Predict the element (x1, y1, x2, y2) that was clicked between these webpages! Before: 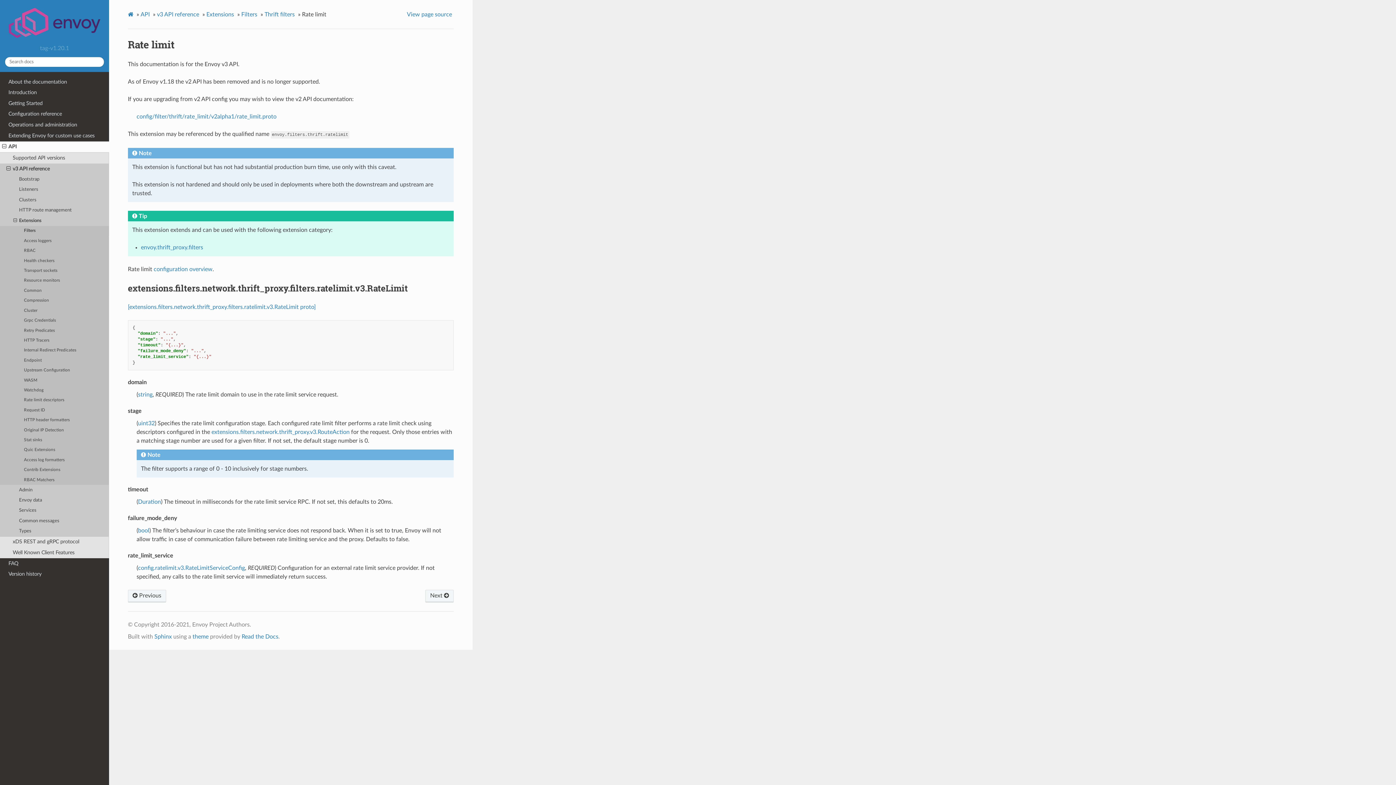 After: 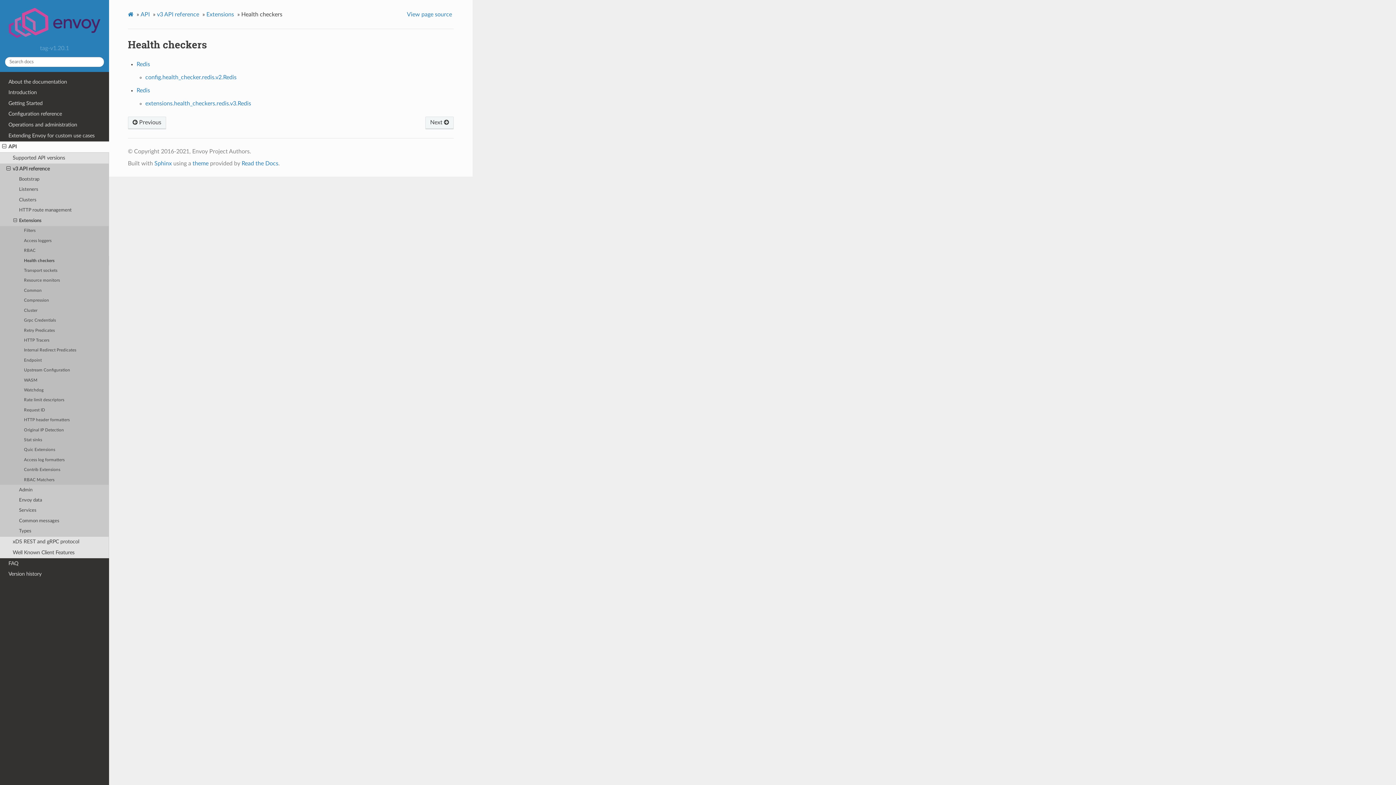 Action: bbox: (0, 255, 109, 265) label: Health checkers